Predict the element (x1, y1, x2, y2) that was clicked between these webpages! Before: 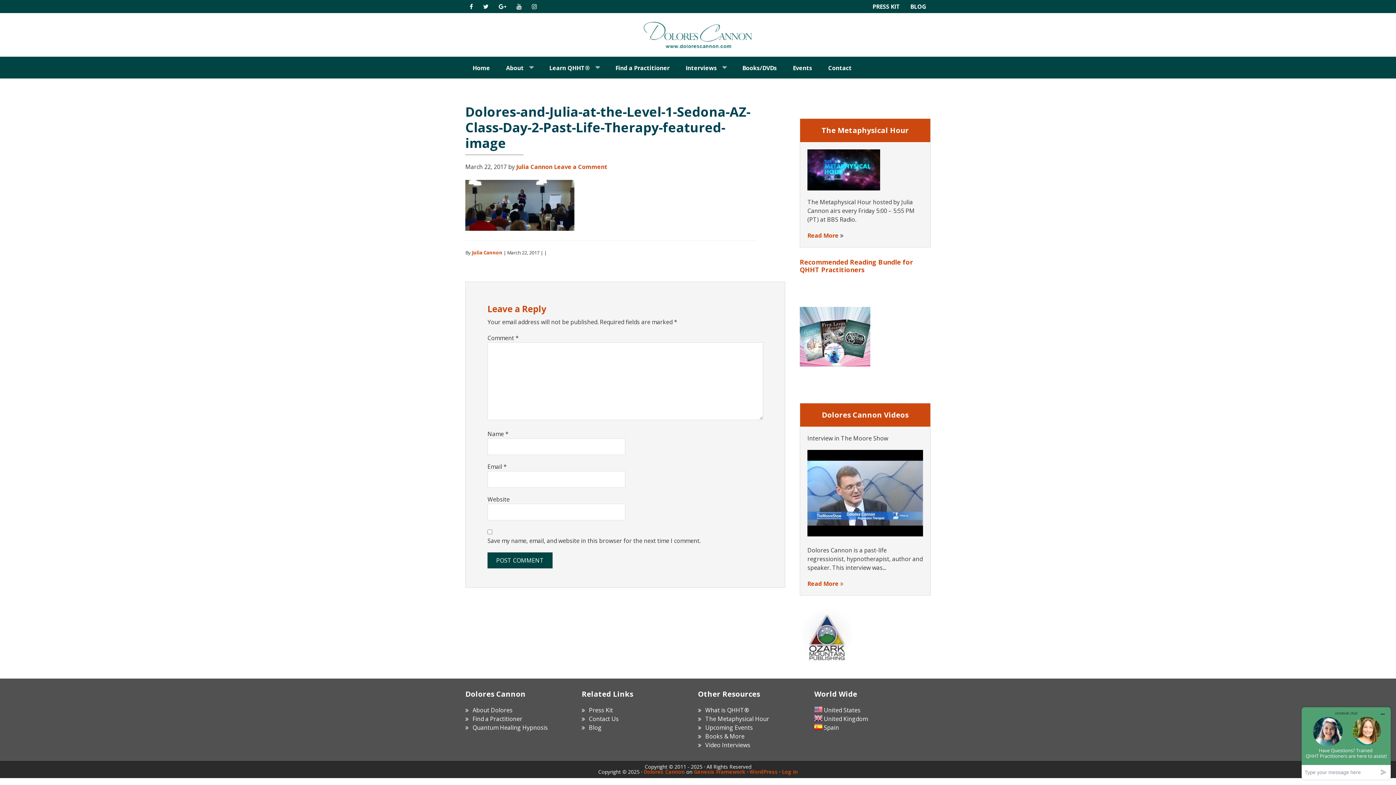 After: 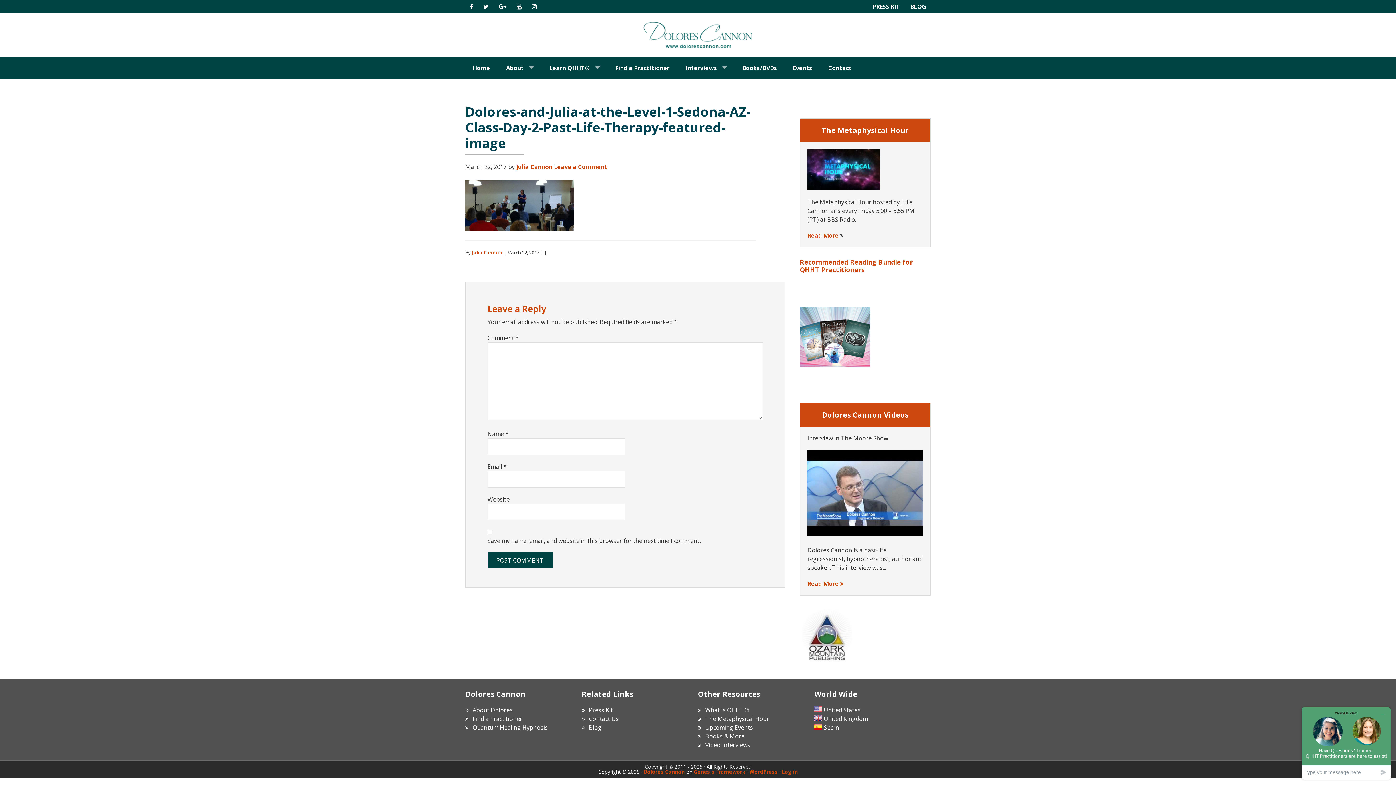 Action: label: The Metaphysical Hour bbox: (705, 715, 769, 723)